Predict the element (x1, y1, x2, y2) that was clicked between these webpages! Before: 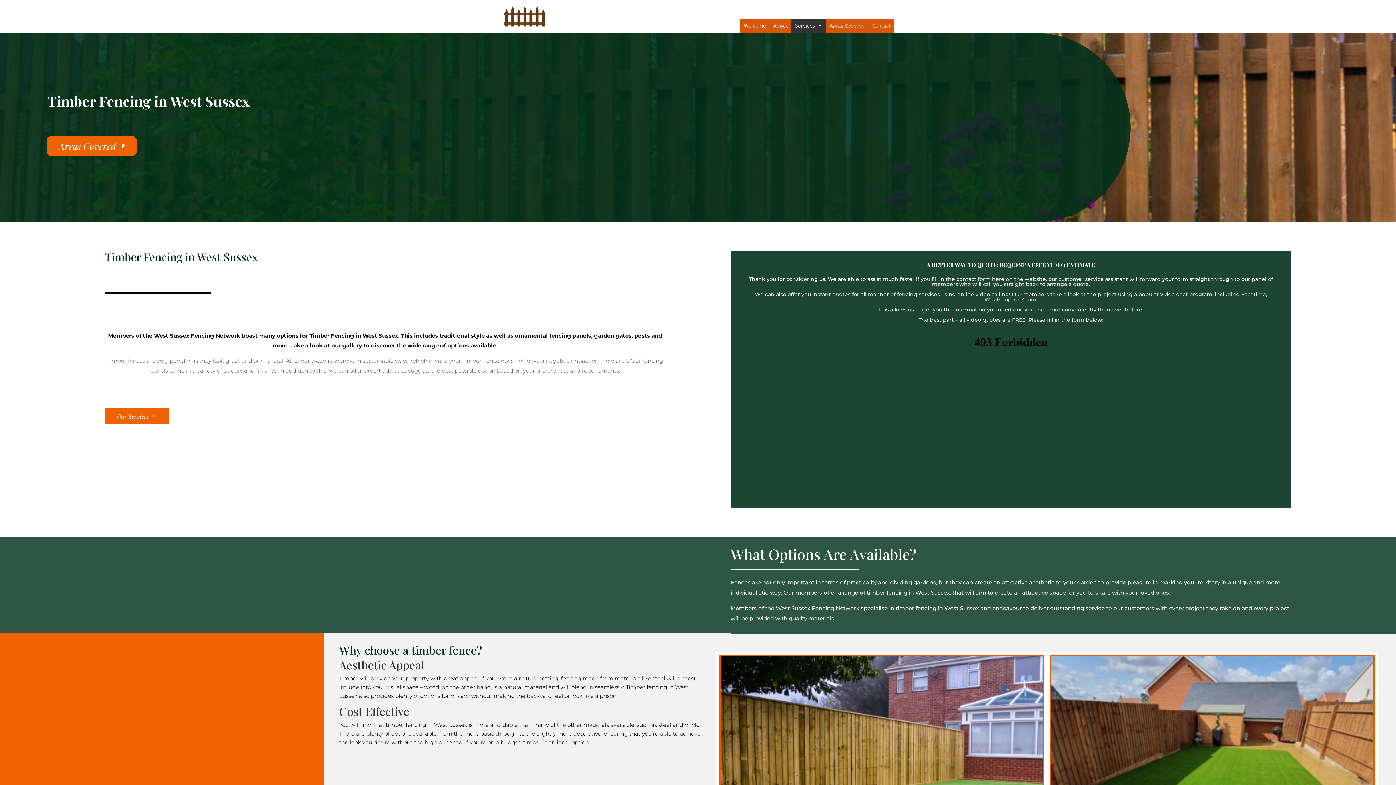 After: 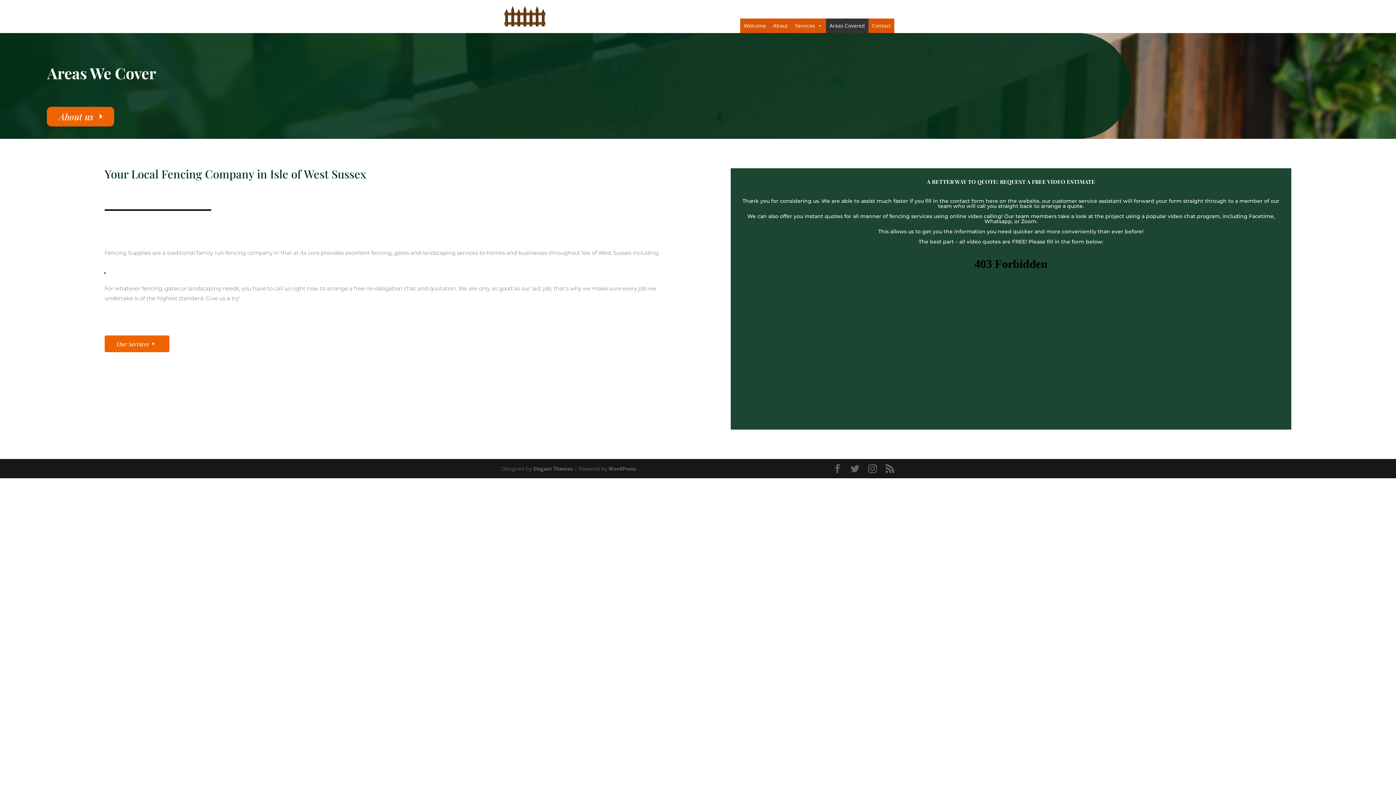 Action: label: Areas Covered bbox: (826, 18, 868, 33)